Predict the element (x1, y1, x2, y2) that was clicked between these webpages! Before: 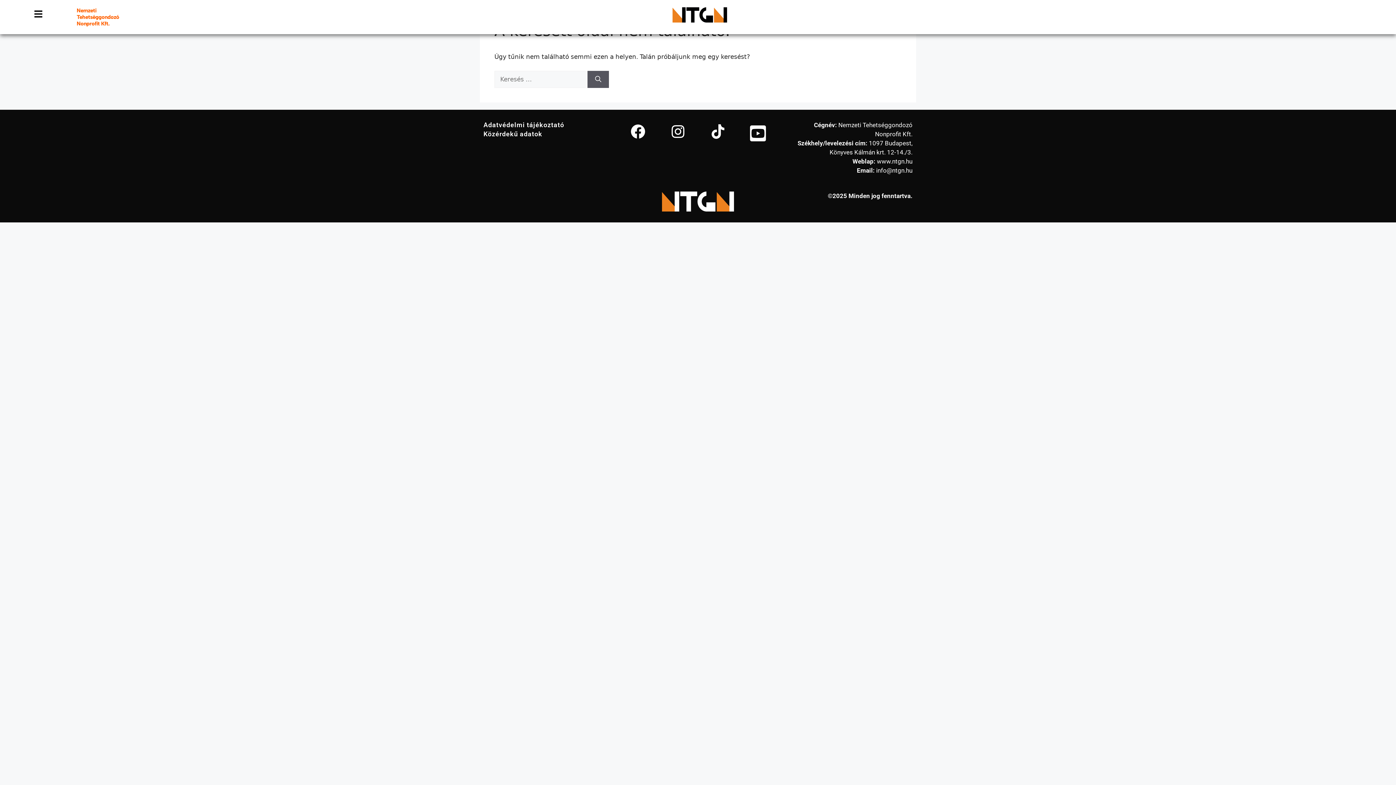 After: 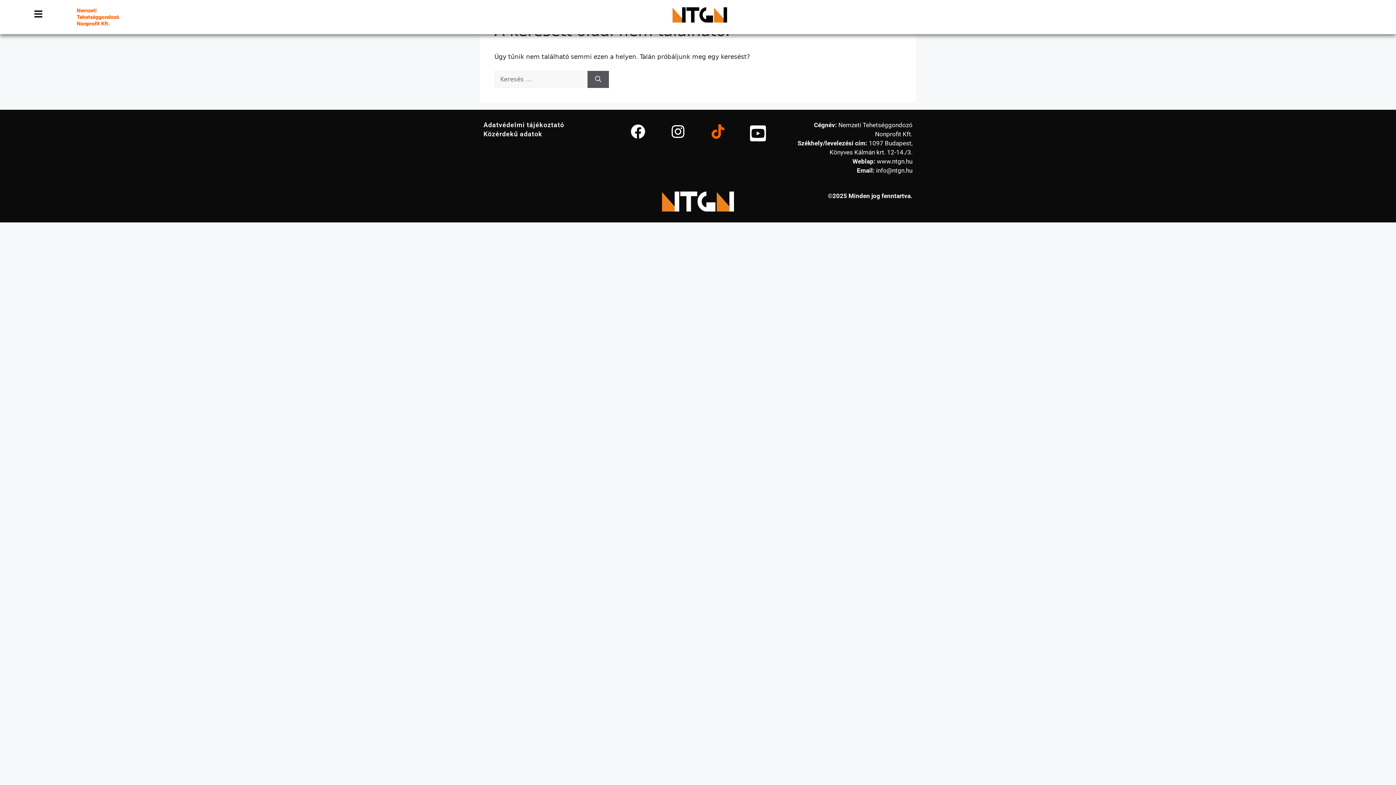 Action: bbox: (710, 124, 725, 138)